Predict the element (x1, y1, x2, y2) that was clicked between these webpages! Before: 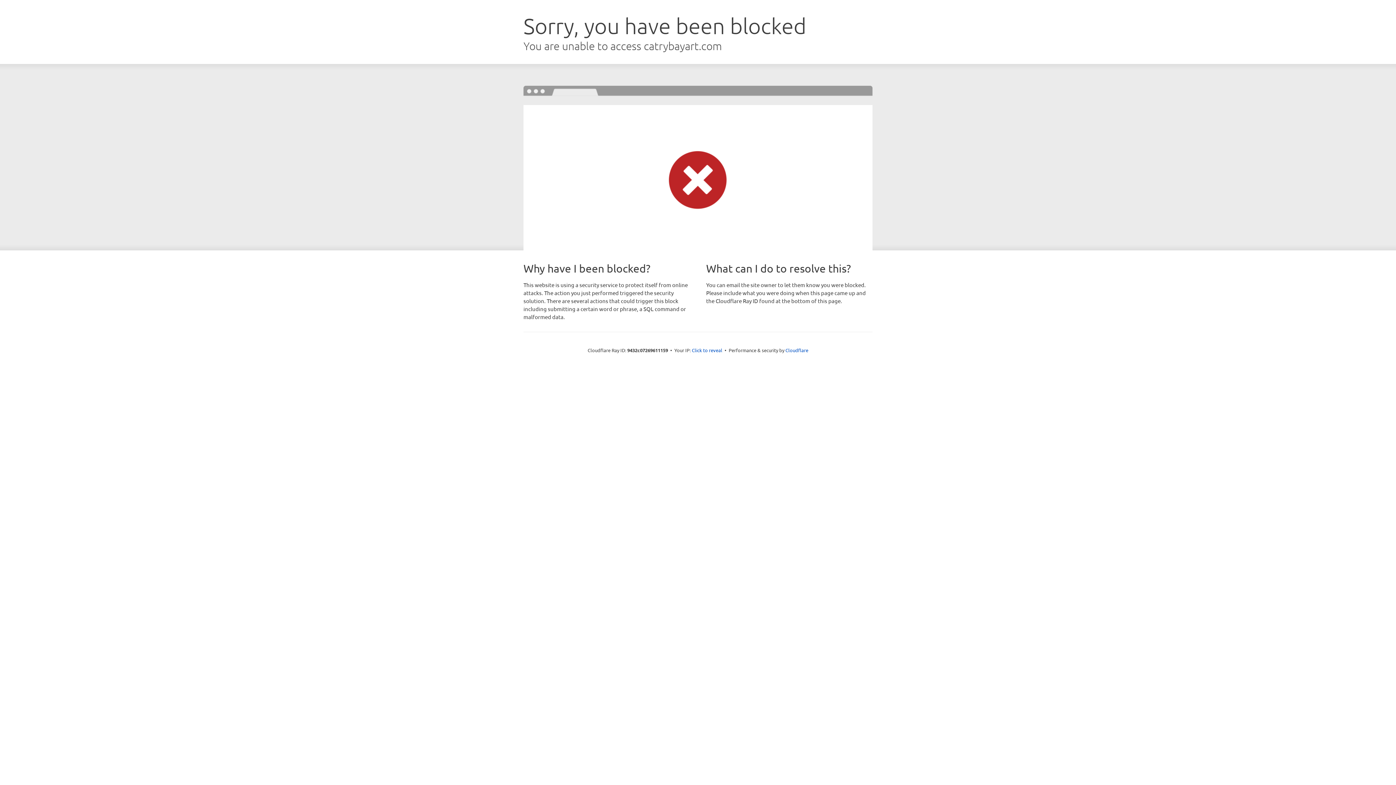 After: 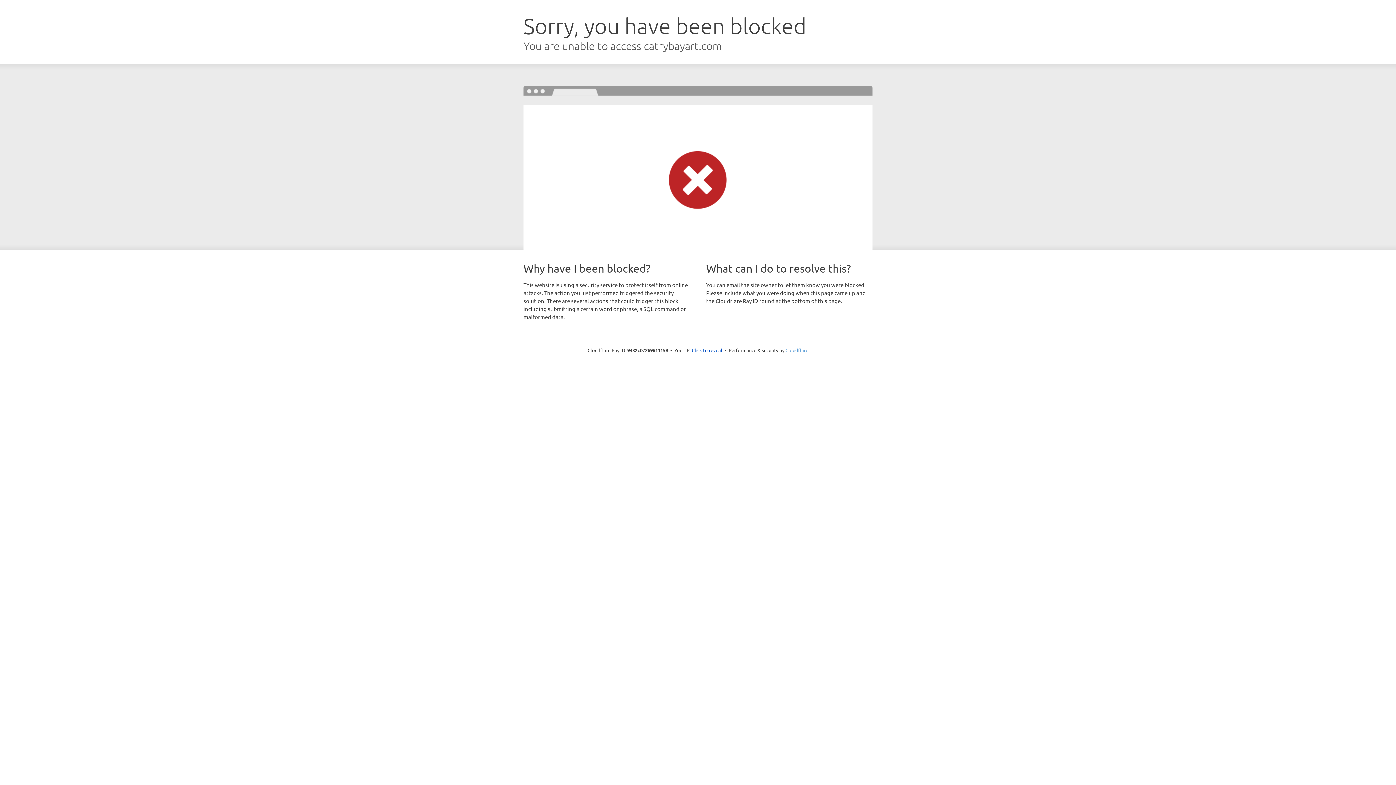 Action: bbox: (785, 347, 808, 353) label: Cloudflare